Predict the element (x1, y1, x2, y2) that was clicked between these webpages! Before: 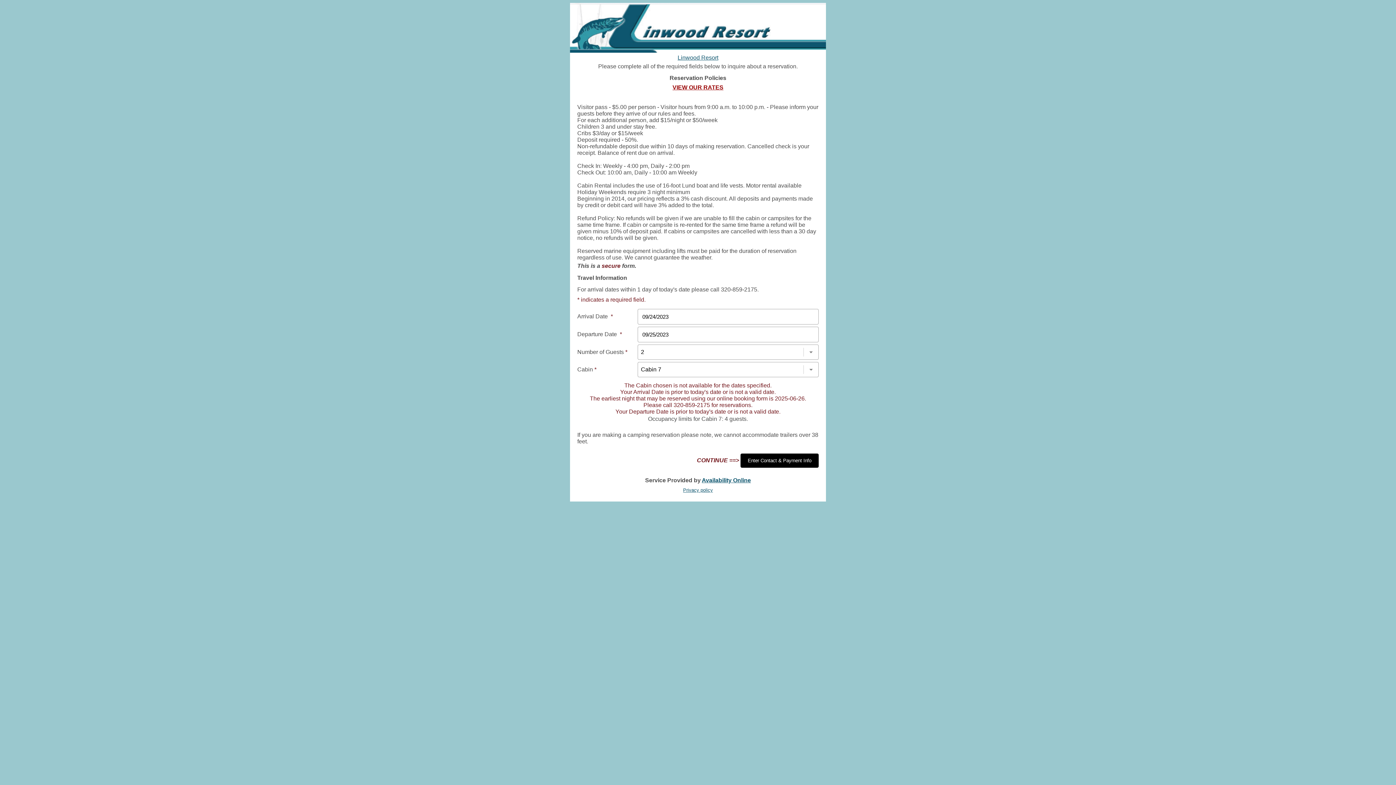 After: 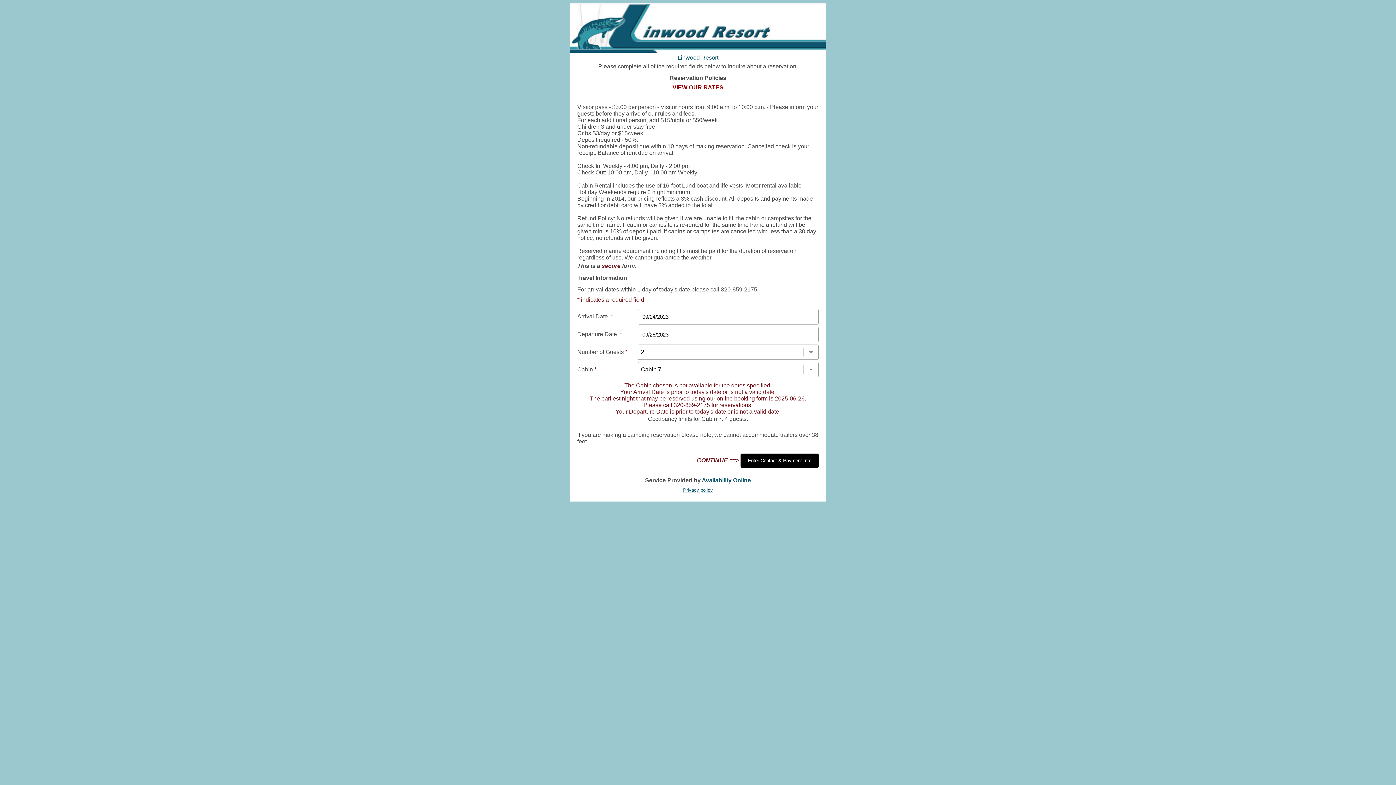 Action: label: VIEW OUR RATES bbox: (672, 84, 723, 90)